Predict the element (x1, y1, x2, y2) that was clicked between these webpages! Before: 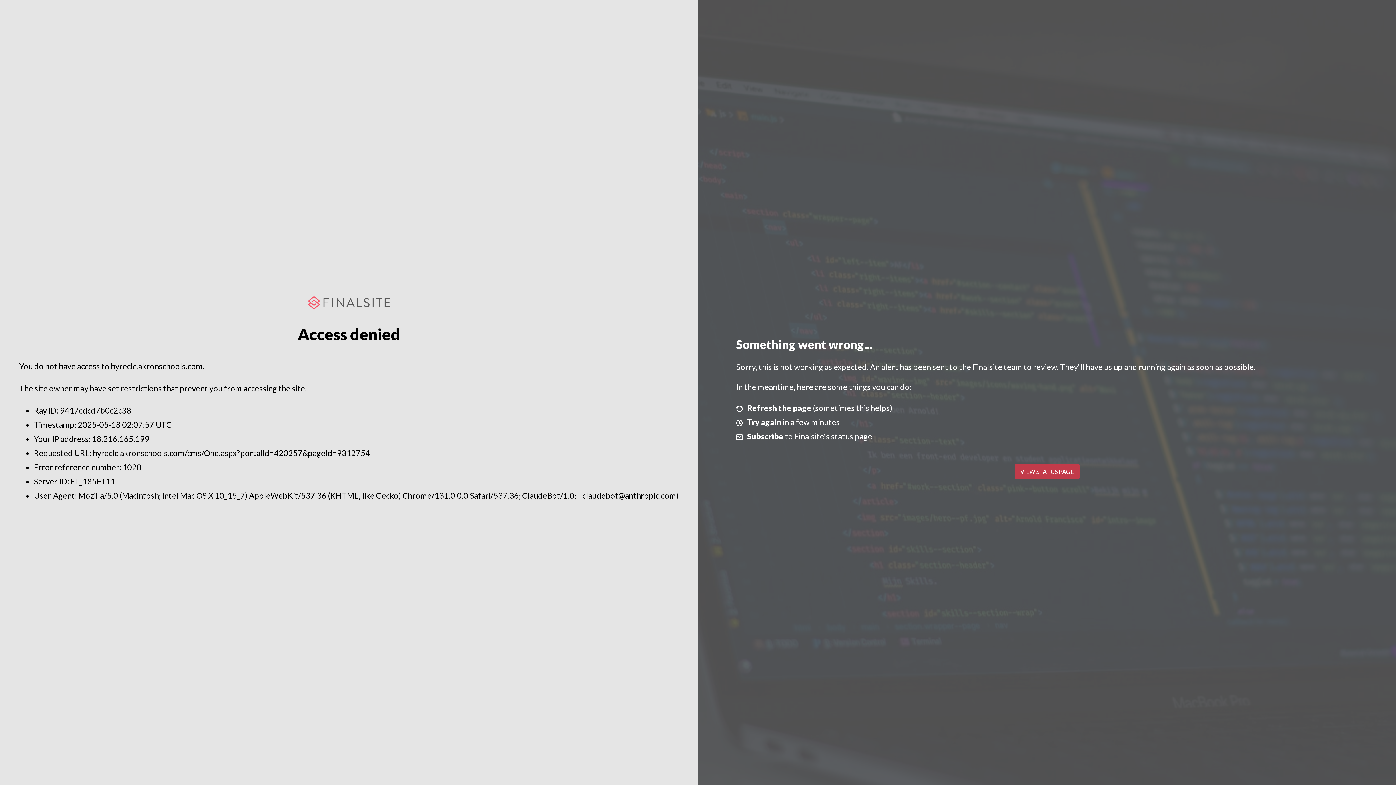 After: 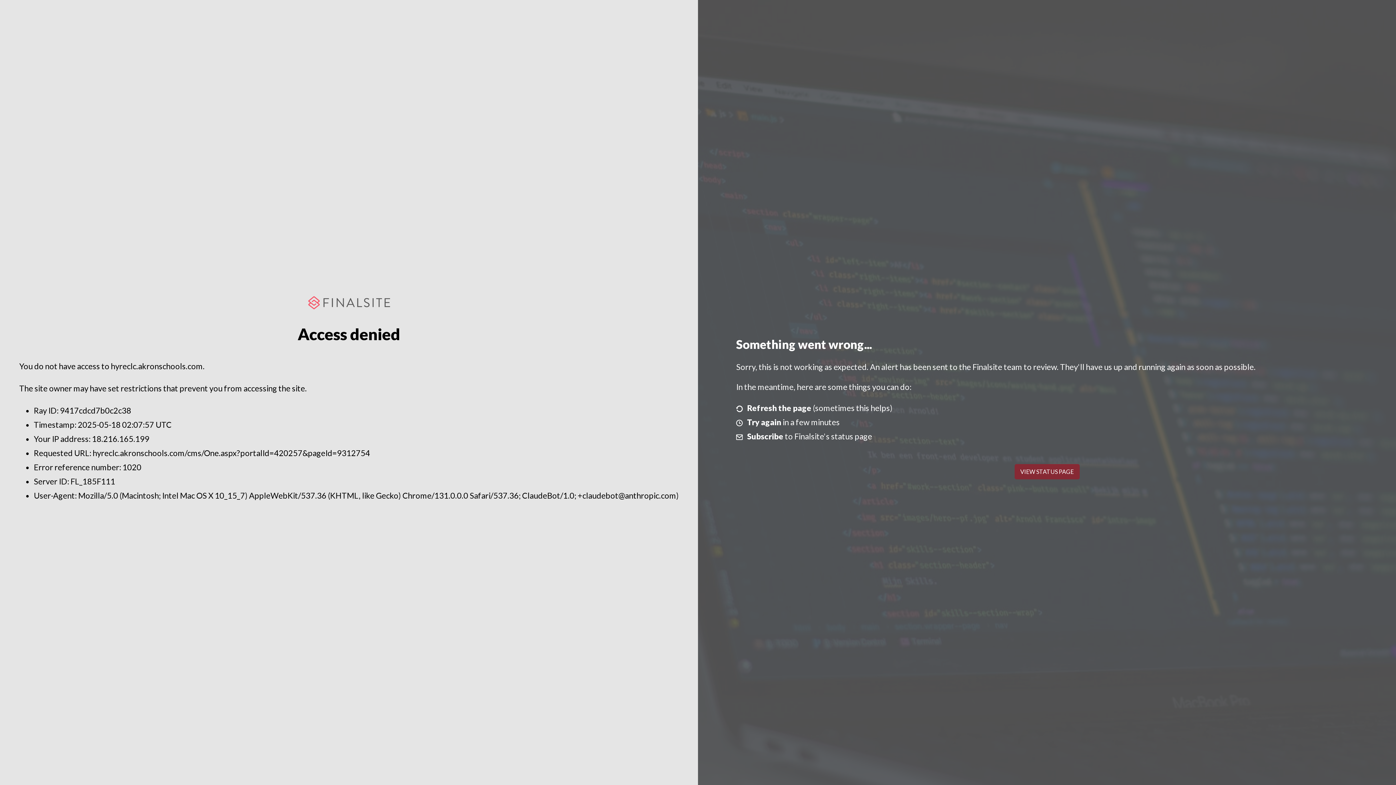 Action: label: VIEW STATUS PAGE bbox: (1014, 464, 1079, 479)